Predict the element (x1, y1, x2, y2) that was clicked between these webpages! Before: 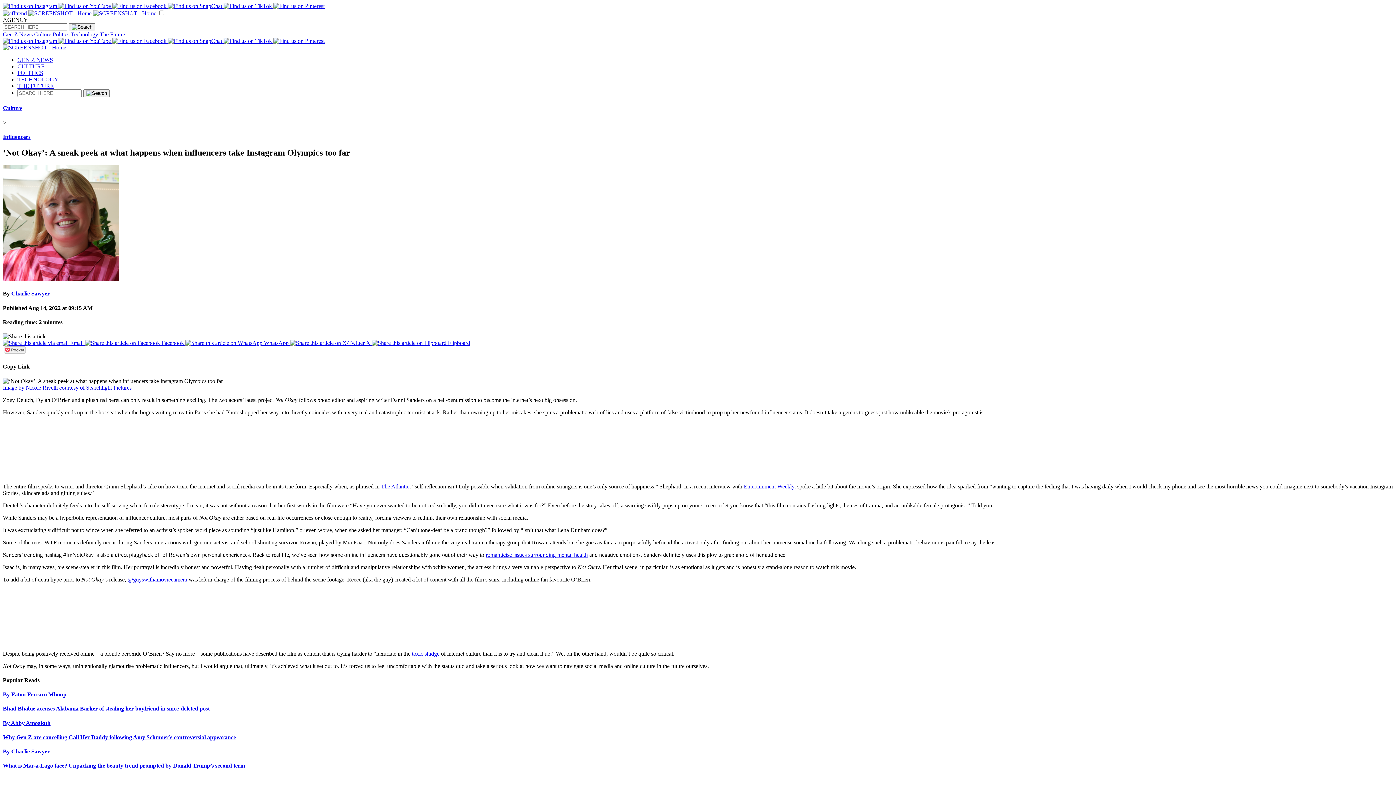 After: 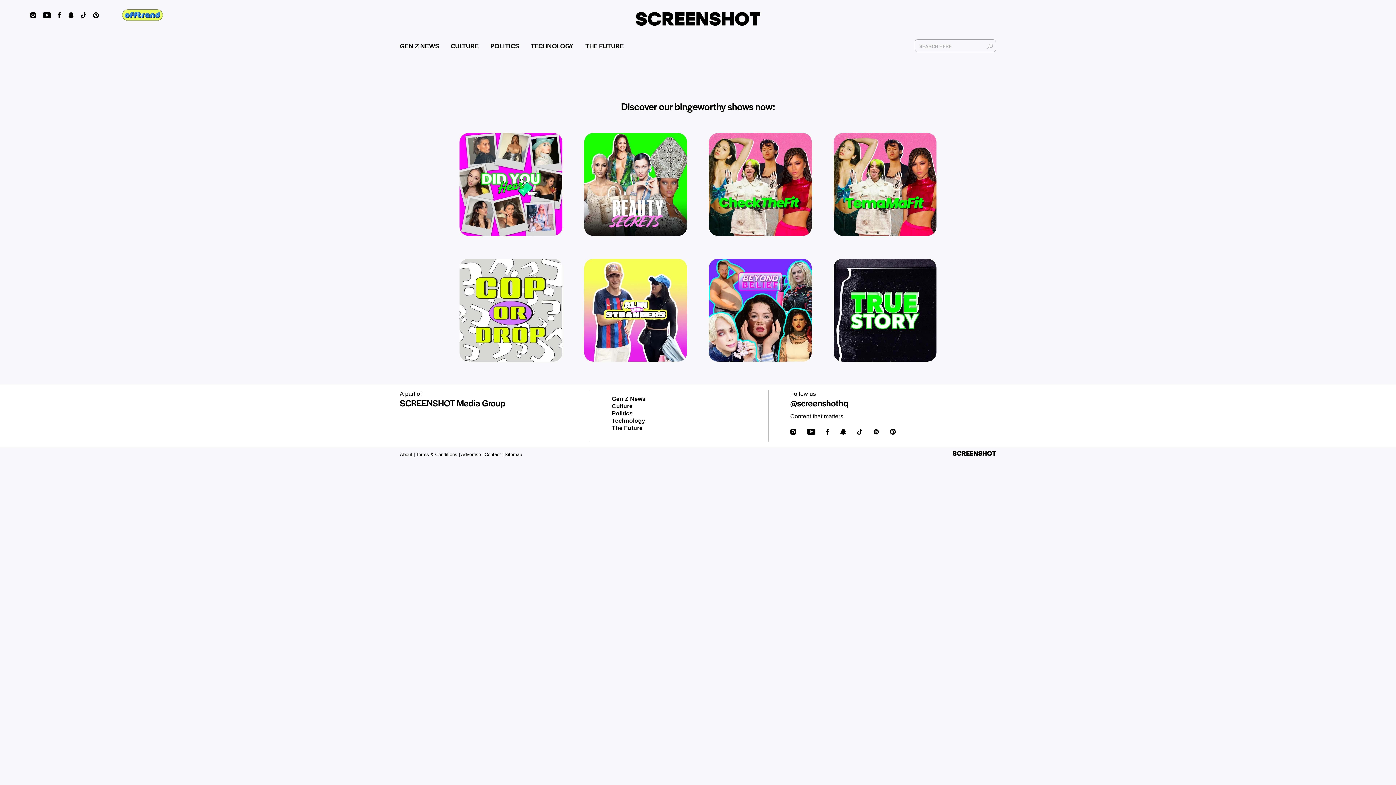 Action: bbox: (168, 37, 223, 44) label:  